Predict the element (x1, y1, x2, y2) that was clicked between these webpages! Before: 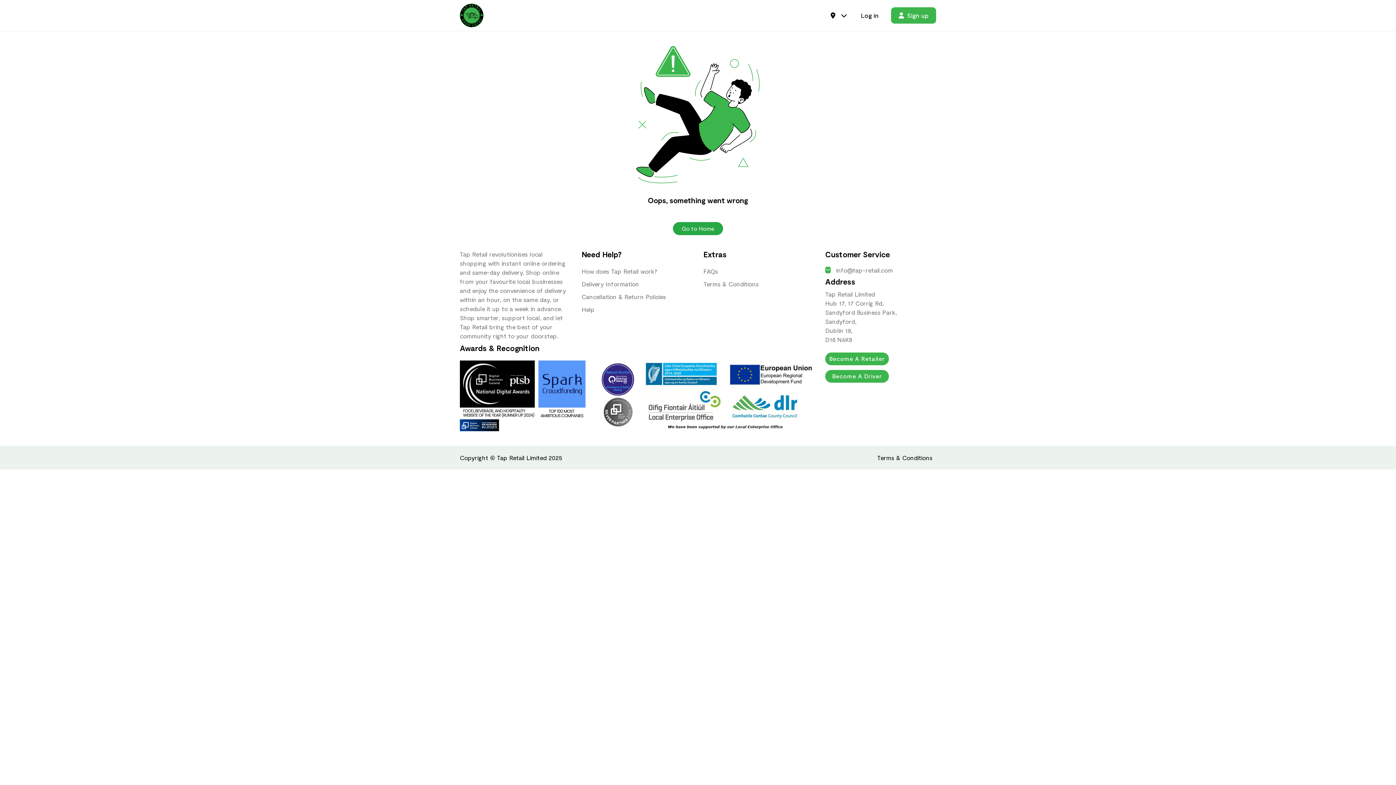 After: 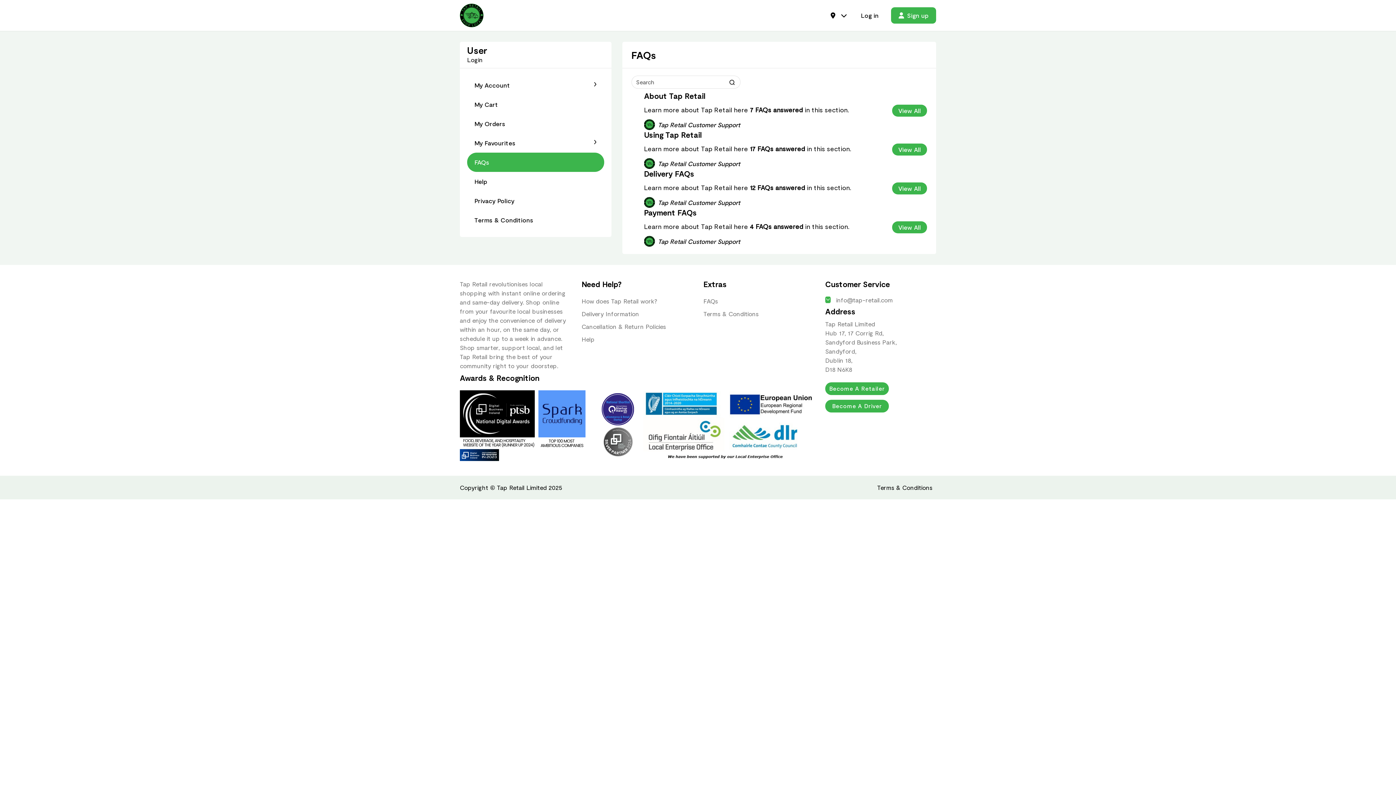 Action: label: Delivery Information bbox: (581, 280, 639, 287)